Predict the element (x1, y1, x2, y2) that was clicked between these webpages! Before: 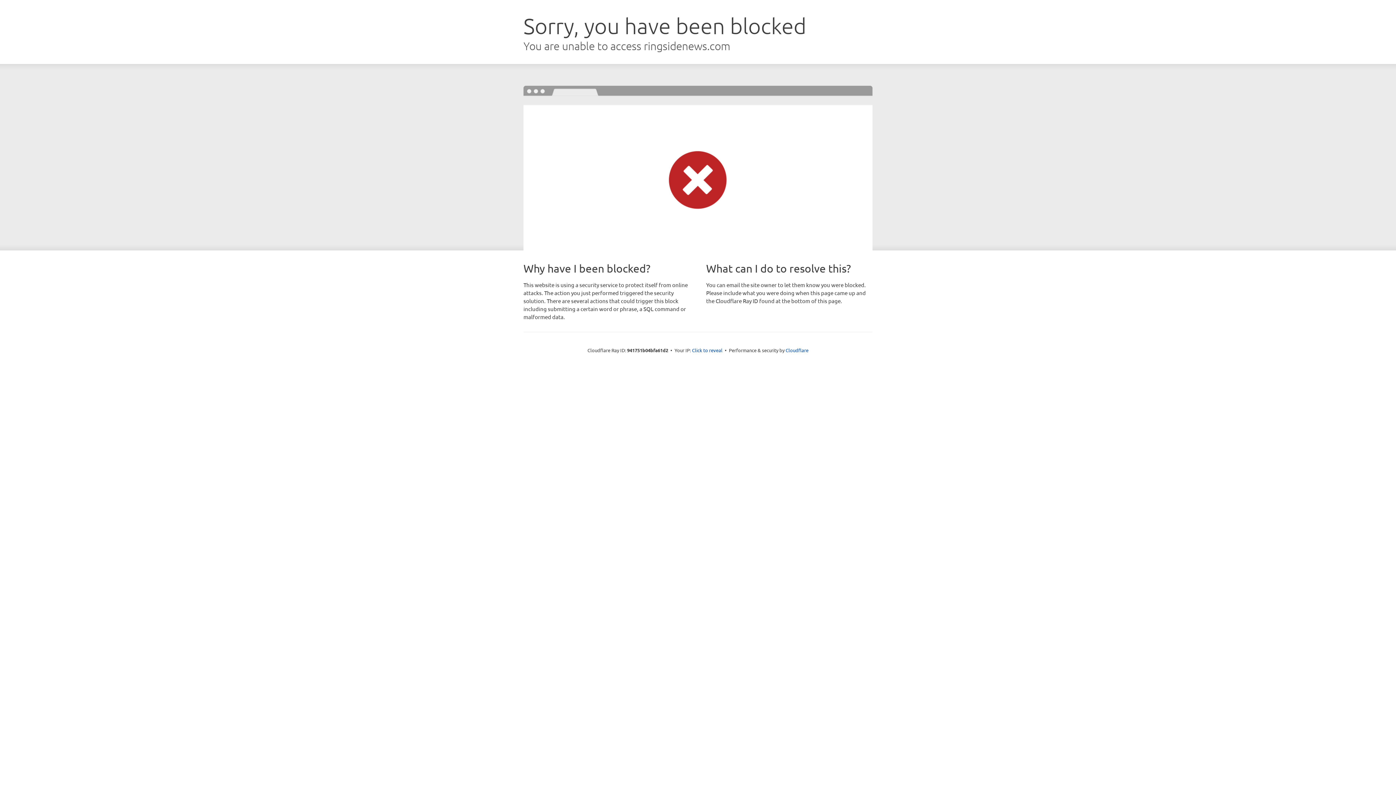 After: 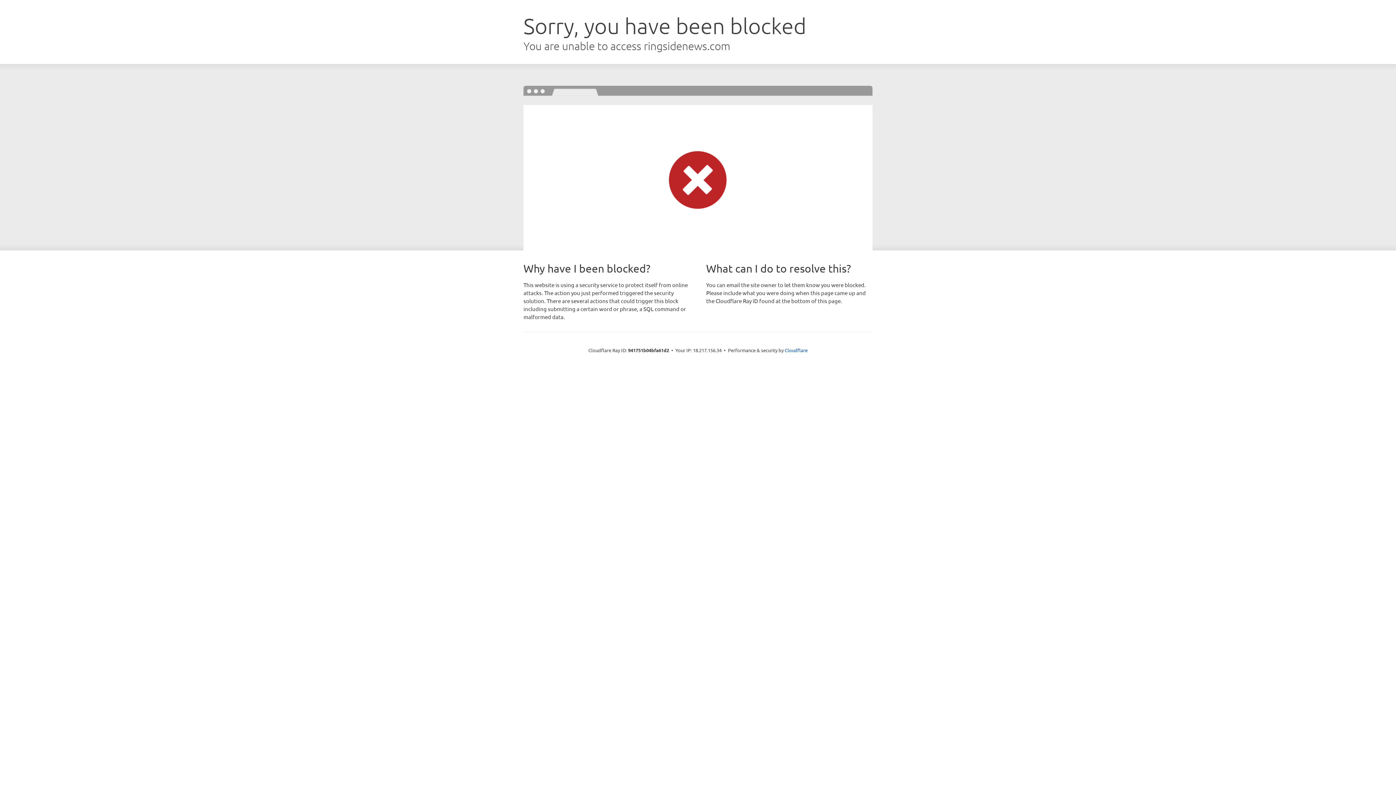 Action: bbox: (692, 346, 722, 353) label: Click to reveal